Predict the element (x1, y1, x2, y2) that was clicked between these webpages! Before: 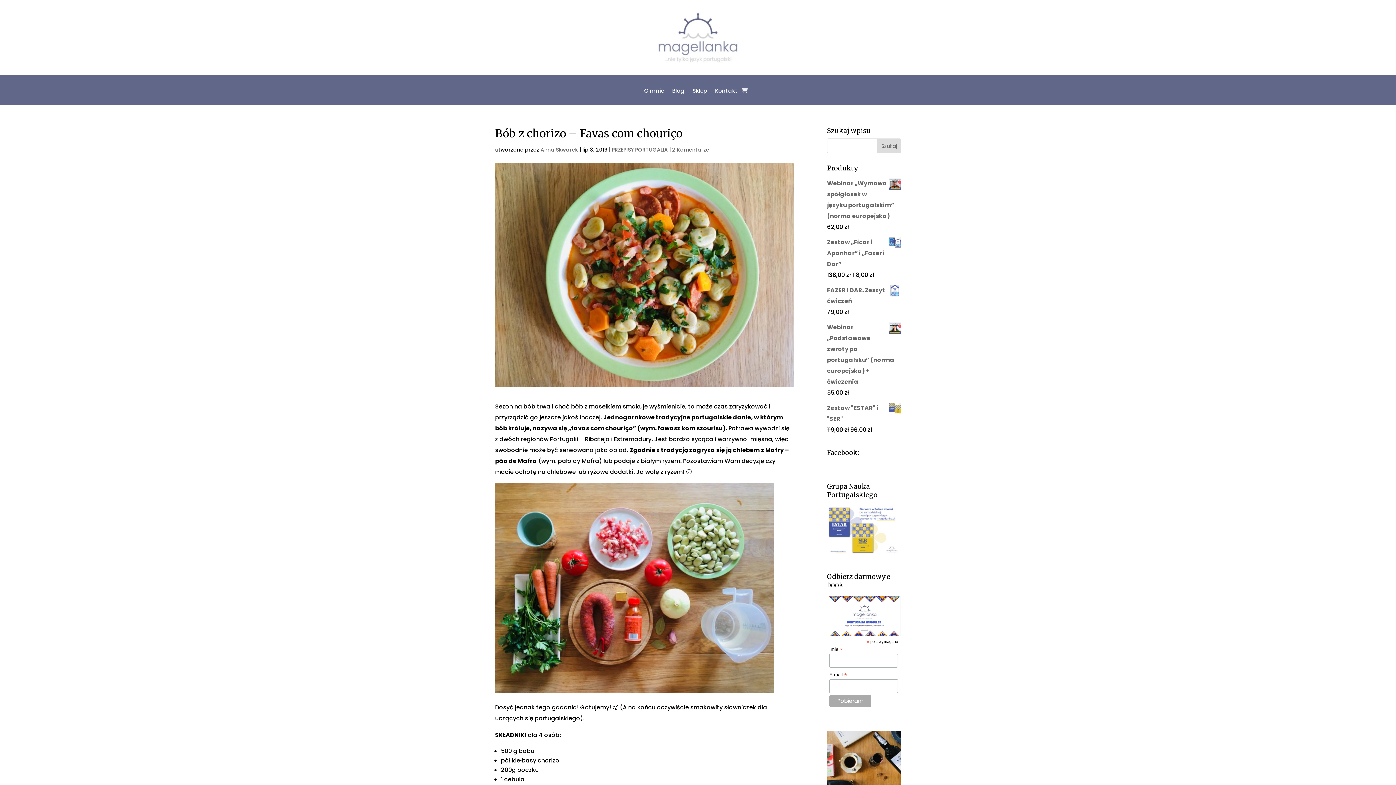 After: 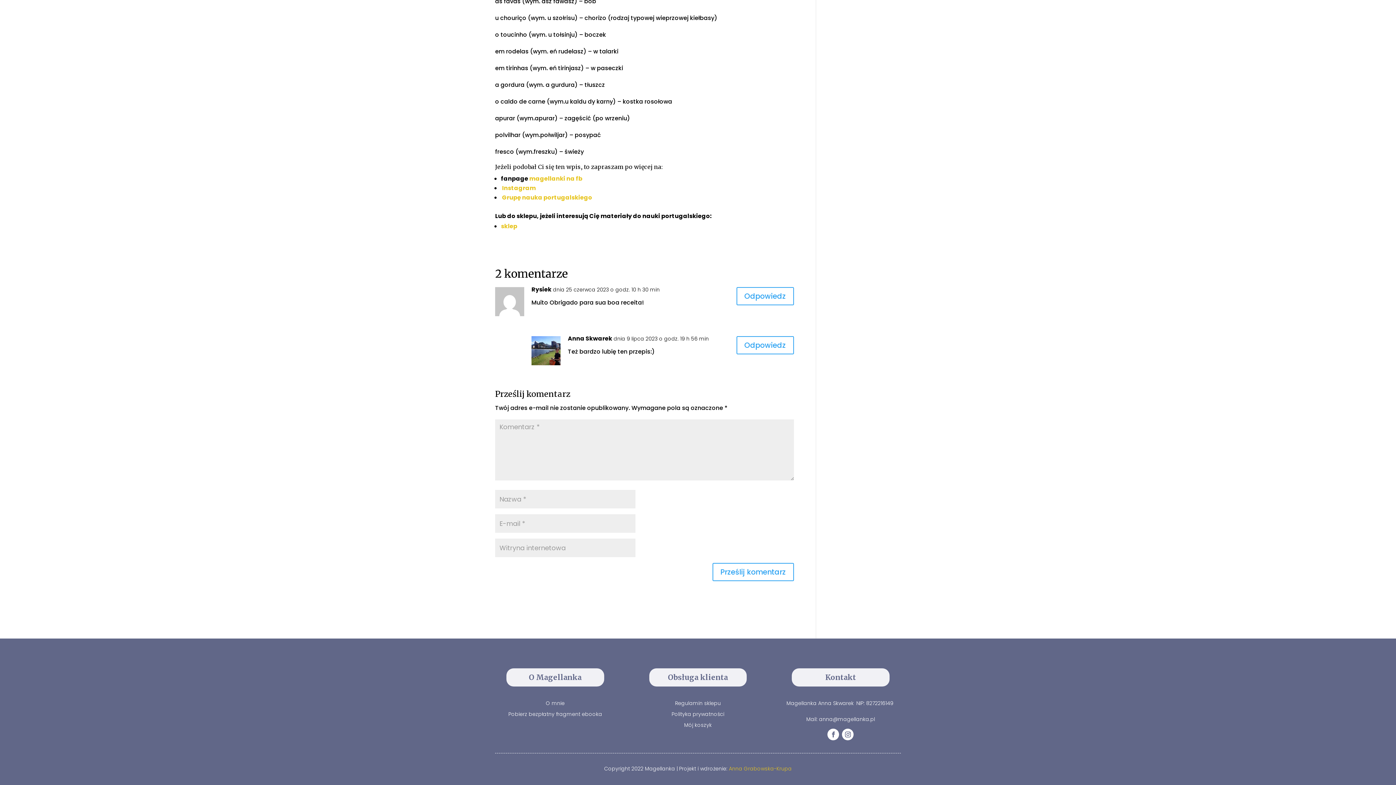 Action: bbox: (672, 146, 709, 153) label: 2 Komentarze